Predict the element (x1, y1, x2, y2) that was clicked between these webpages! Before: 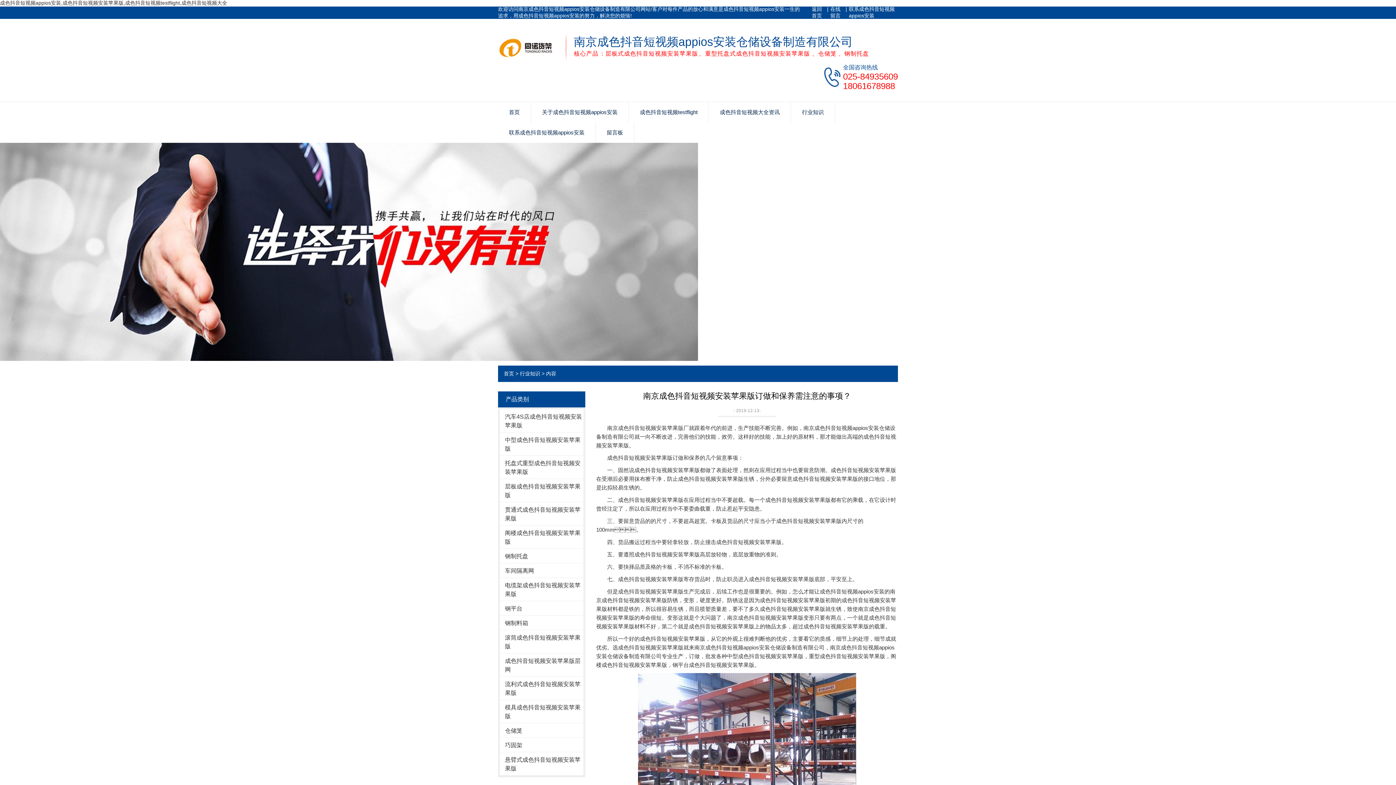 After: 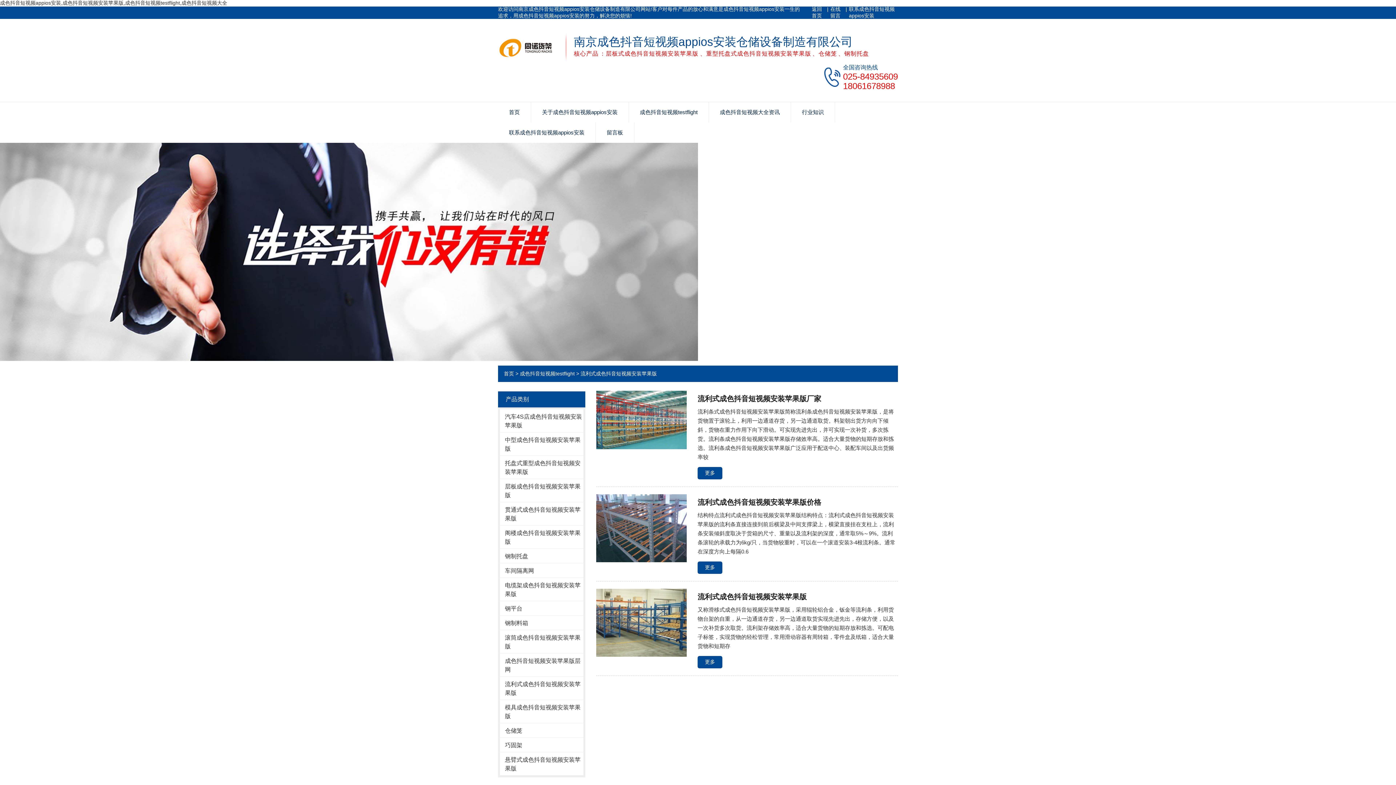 Action: label: 流利式成色抖音短视频安装苹果版 bbox: (500, 677, 583, 700)